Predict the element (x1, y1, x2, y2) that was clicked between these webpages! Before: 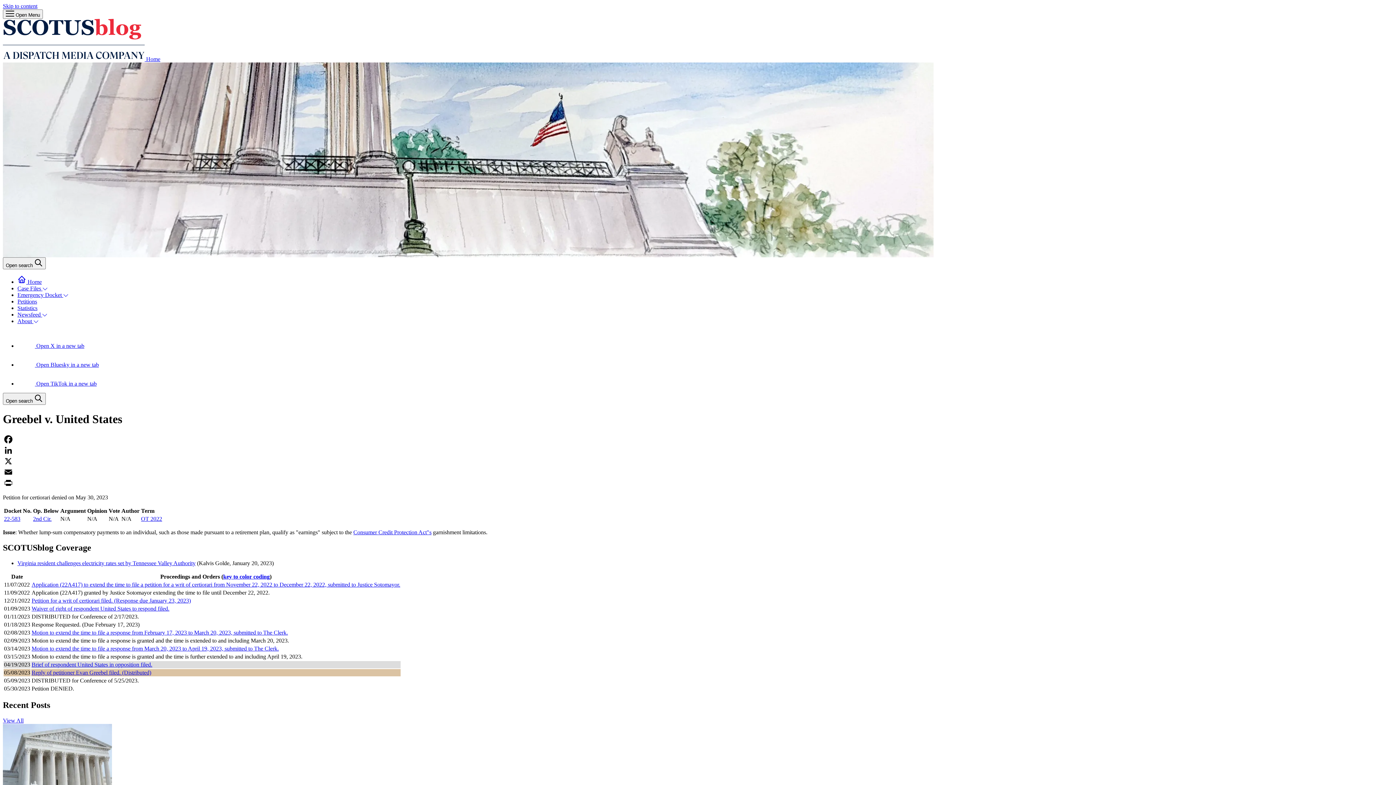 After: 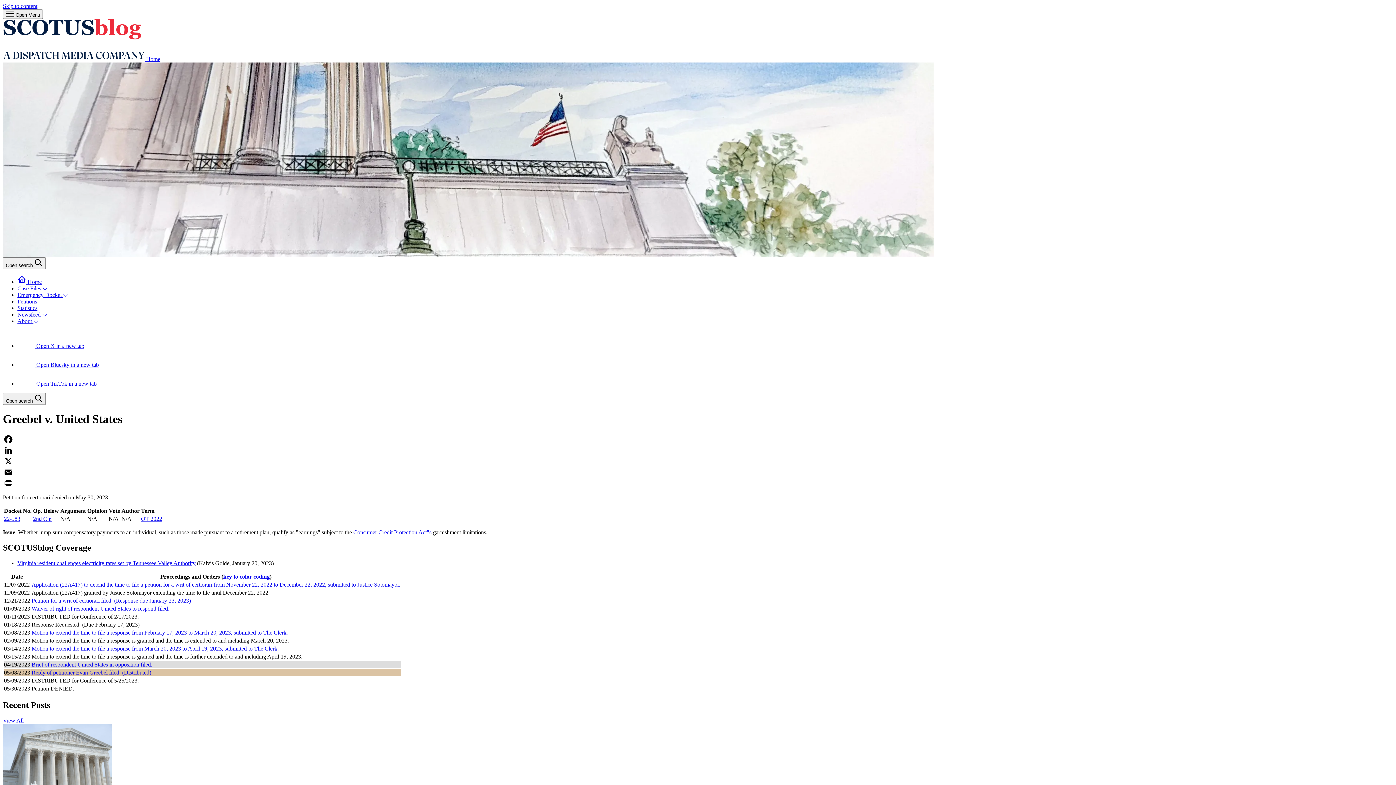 Action: label: Motion to extend the time to file a response from March 20, 2023 to April 19, 2023, submitted to The Clerk. bbox: (31, 645, 278, 651)